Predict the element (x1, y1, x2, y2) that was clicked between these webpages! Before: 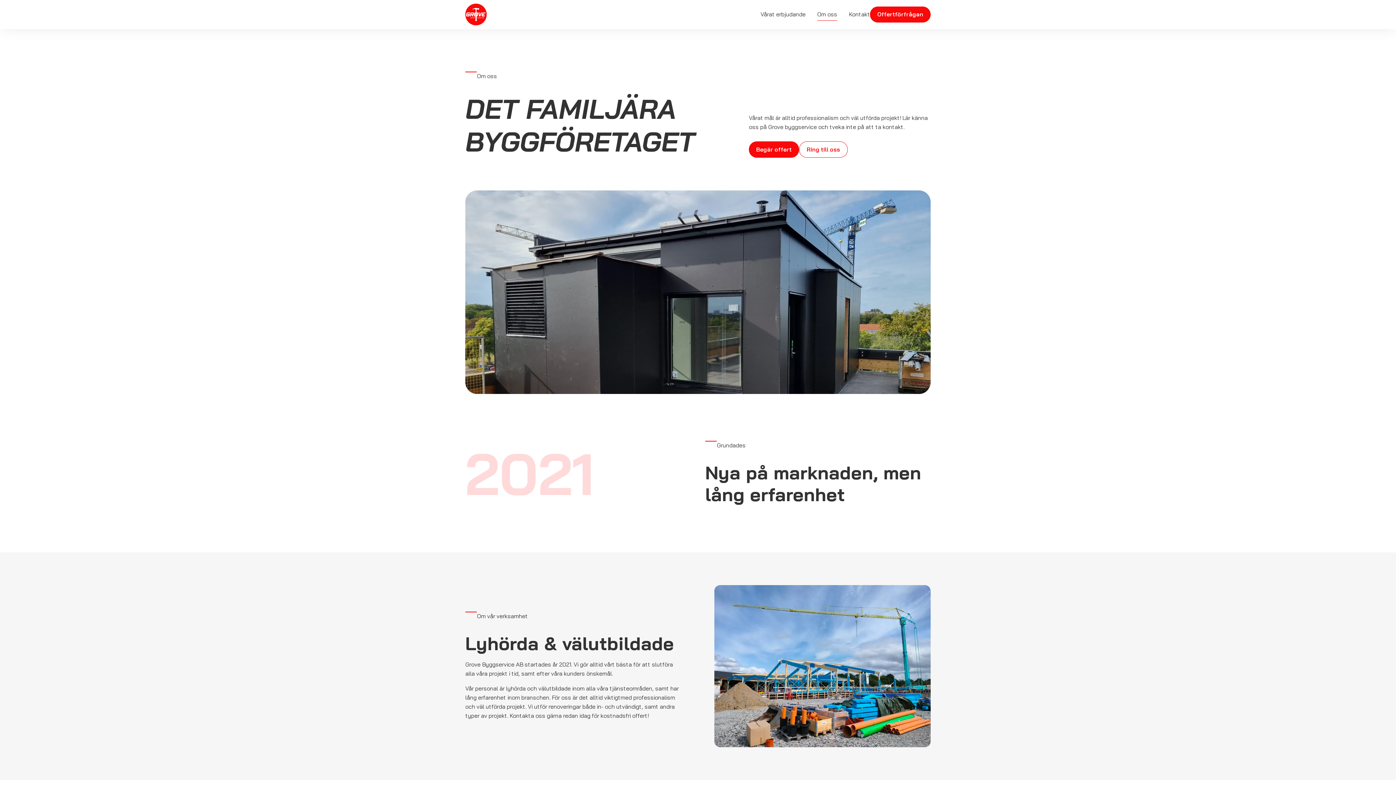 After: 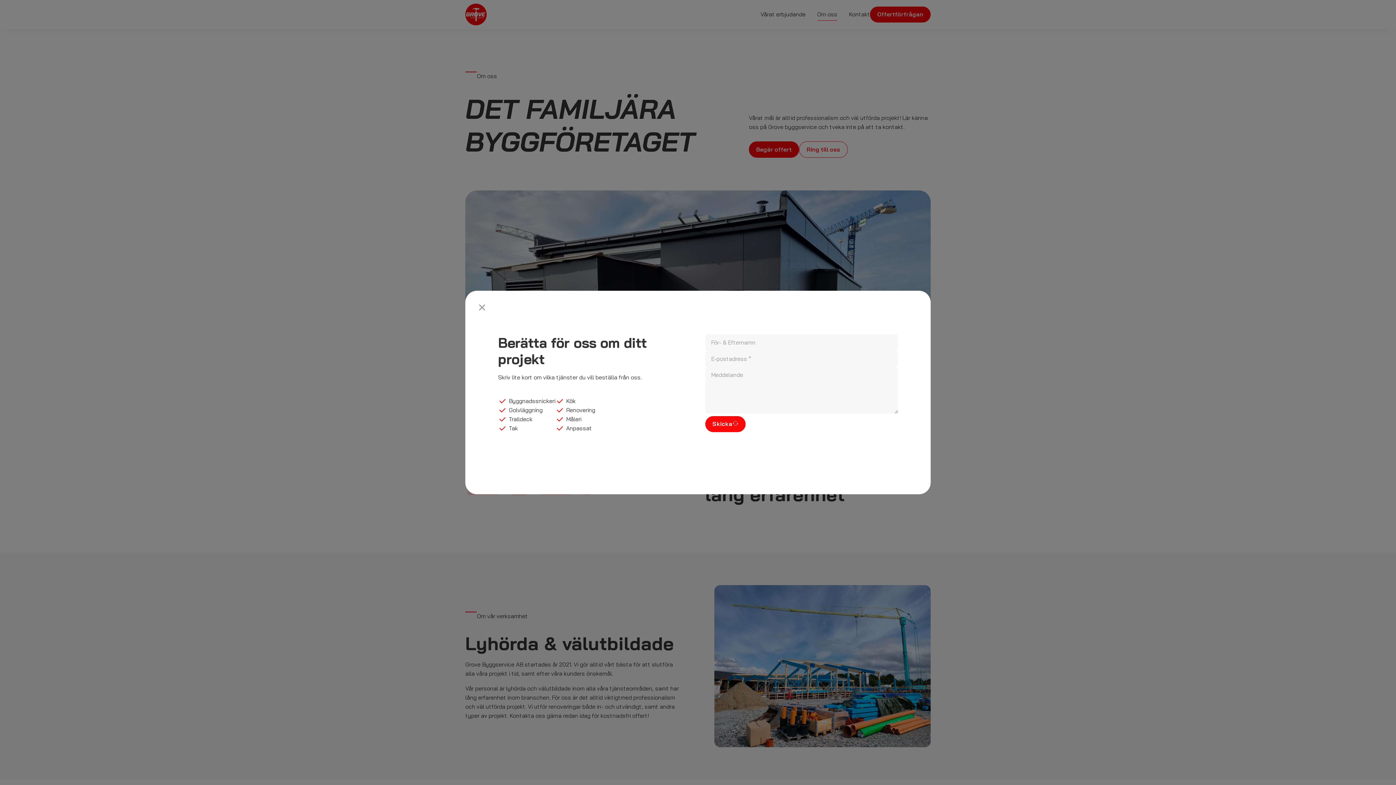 Action: label: Begär offert bbox: (749, 141, 799, 157)